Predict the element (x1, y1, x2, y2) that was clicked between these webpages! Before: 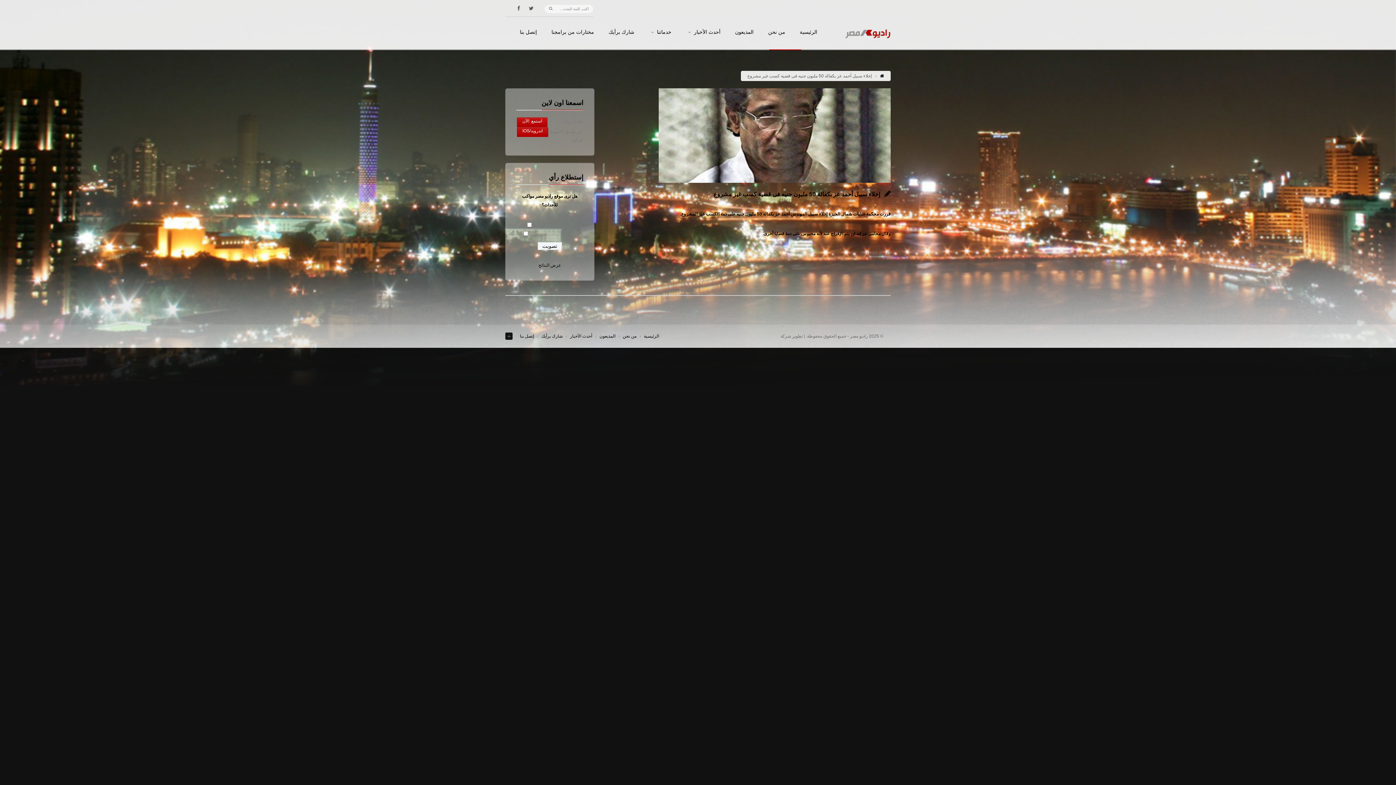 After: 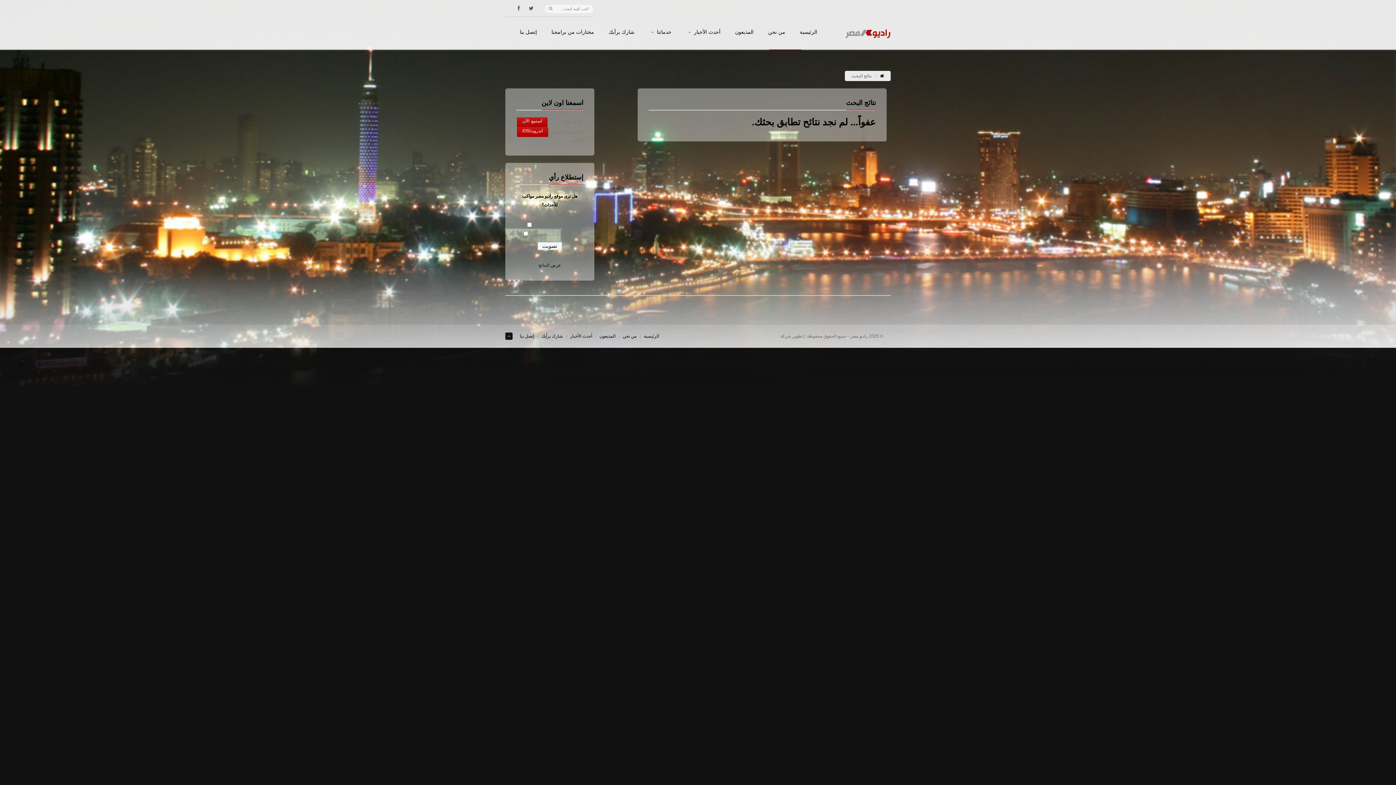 Action: bbox: (549, 4, 552, 12)